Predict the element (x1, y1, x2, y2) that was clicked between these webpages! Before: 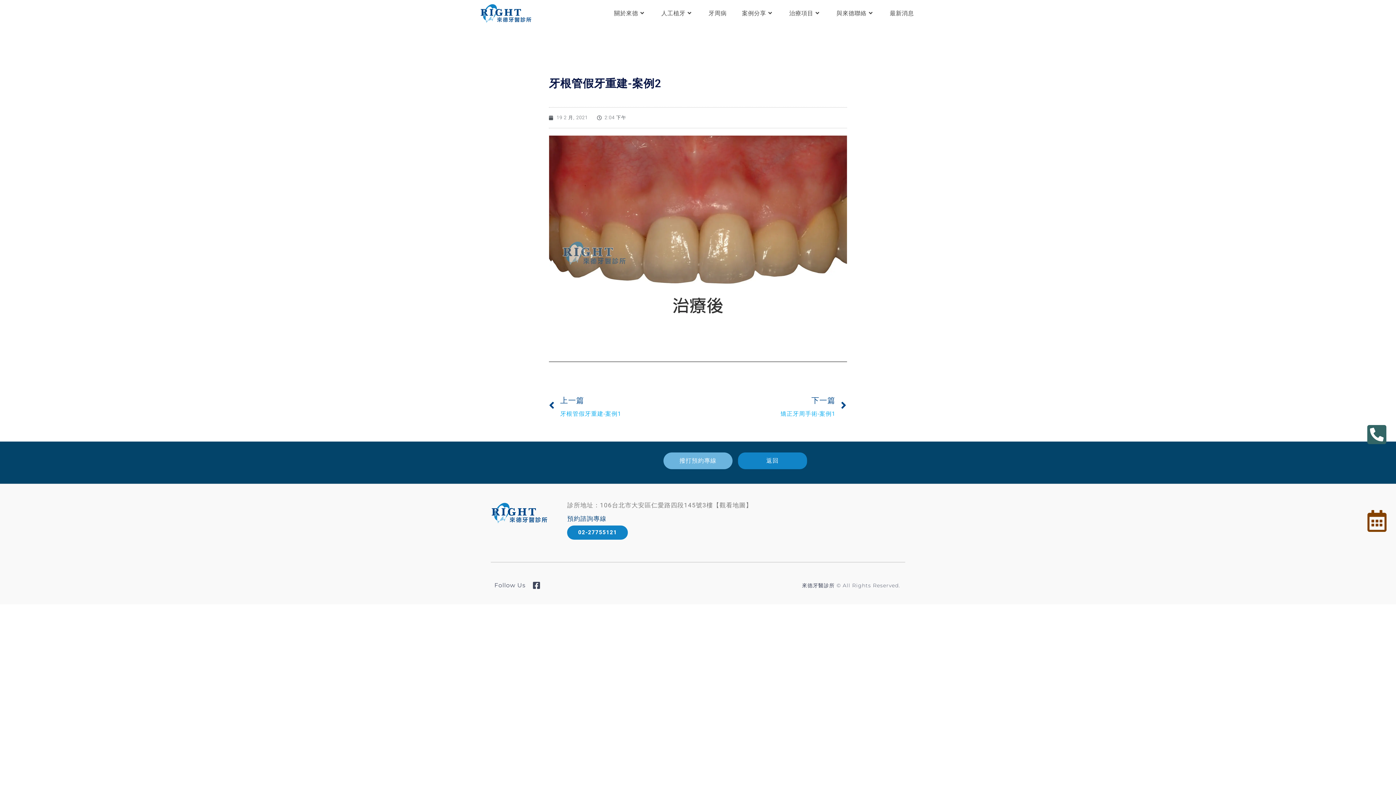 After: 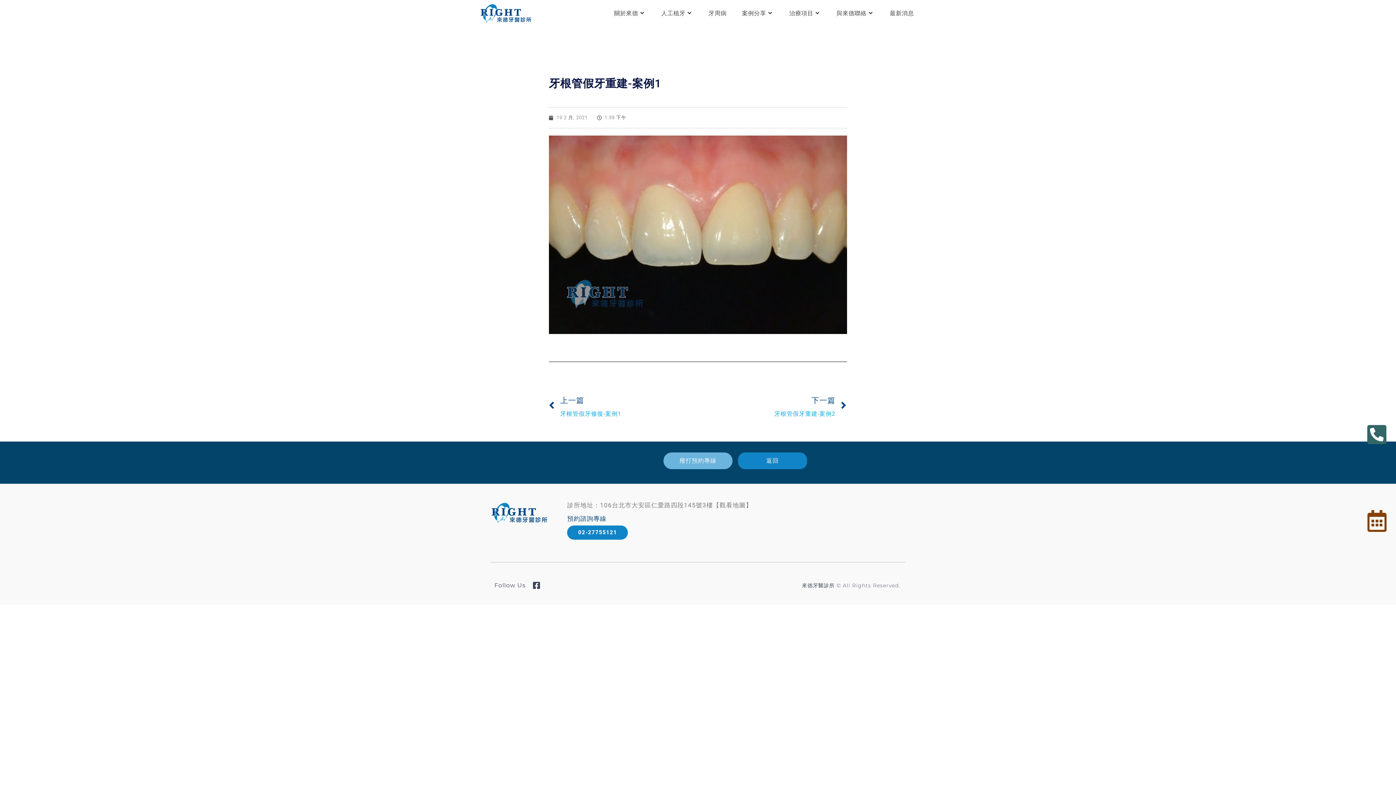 Action: bbox: (549, 393, 698, 420) label: 上一頁
上一篇
牙根管假牙重建-案例1